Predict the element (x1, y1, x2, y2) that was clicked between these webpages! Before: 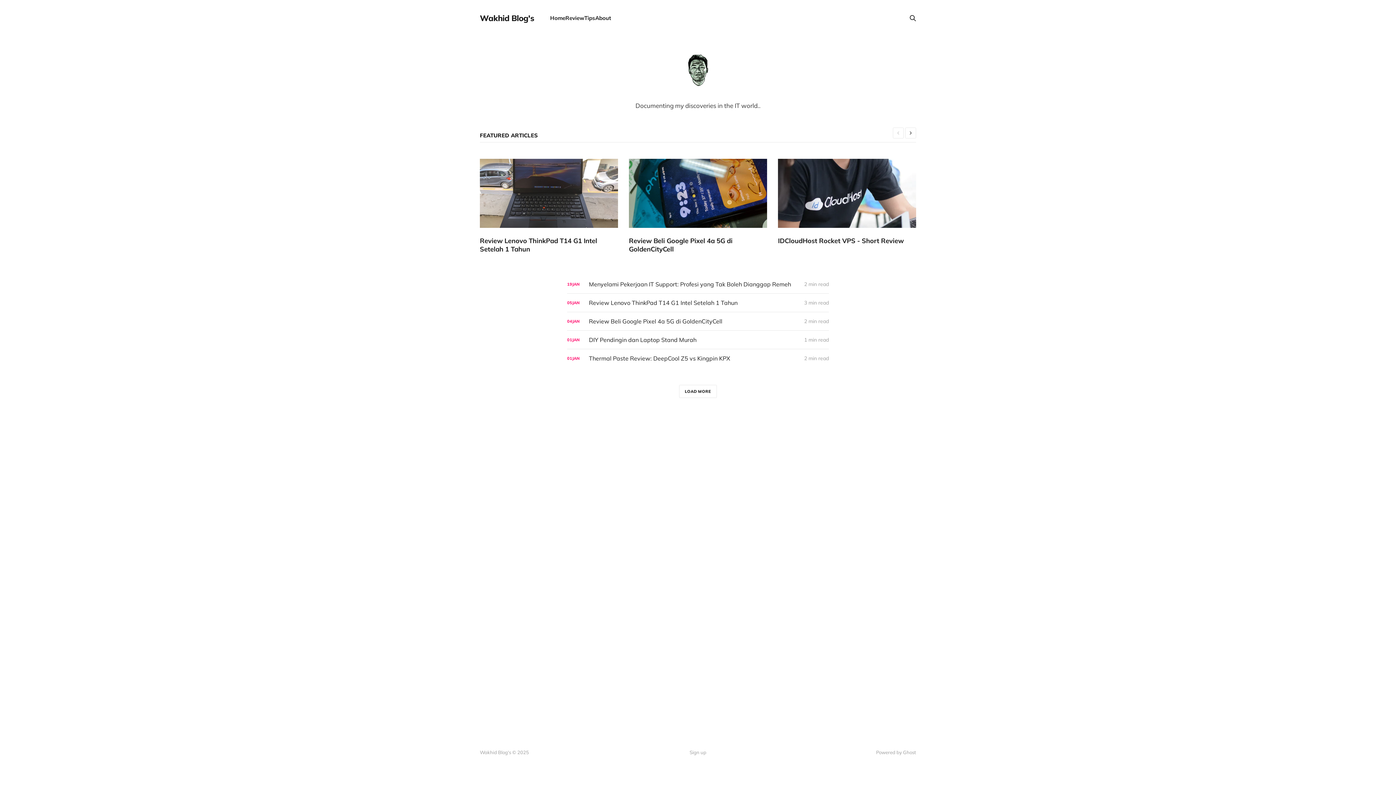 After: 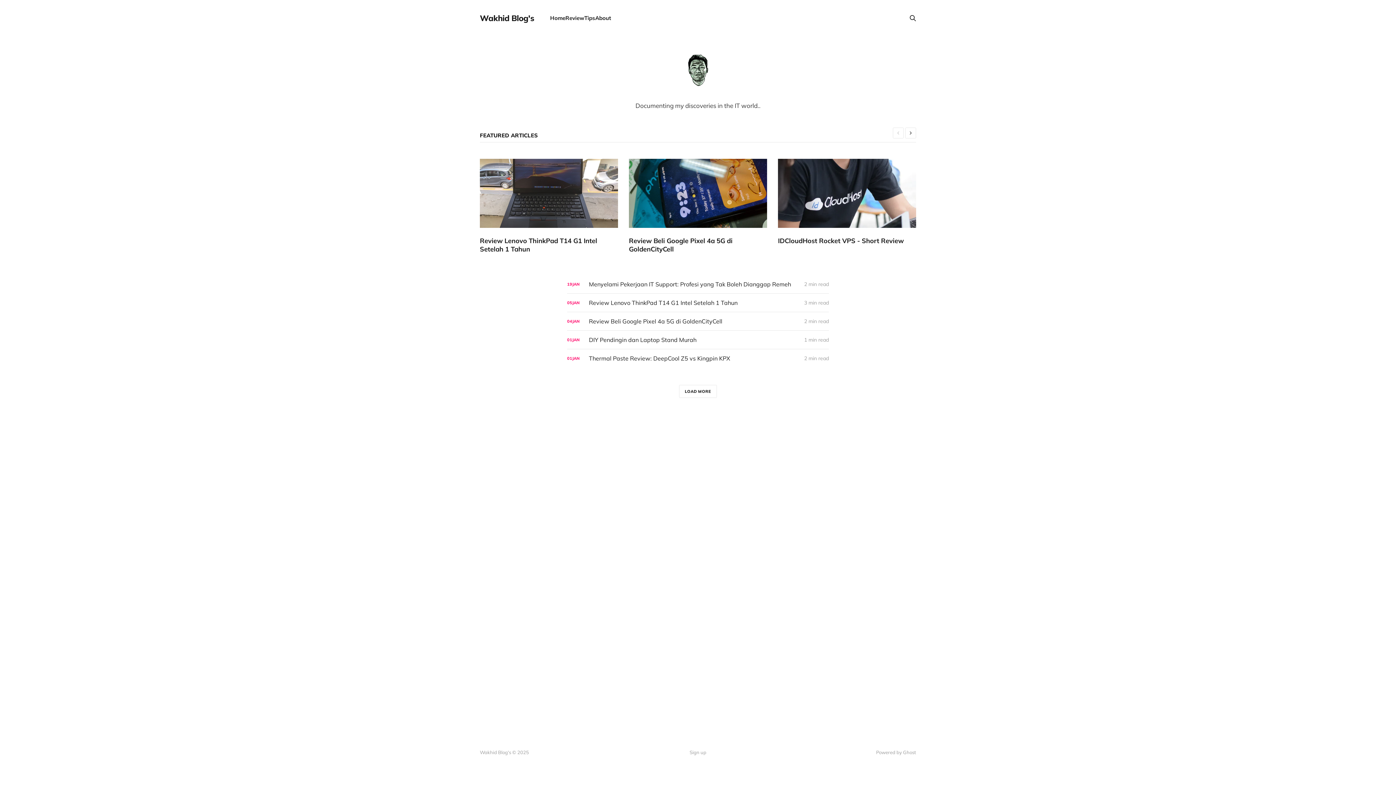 Action: bbox: (550, 14, 565, 21) label: Home